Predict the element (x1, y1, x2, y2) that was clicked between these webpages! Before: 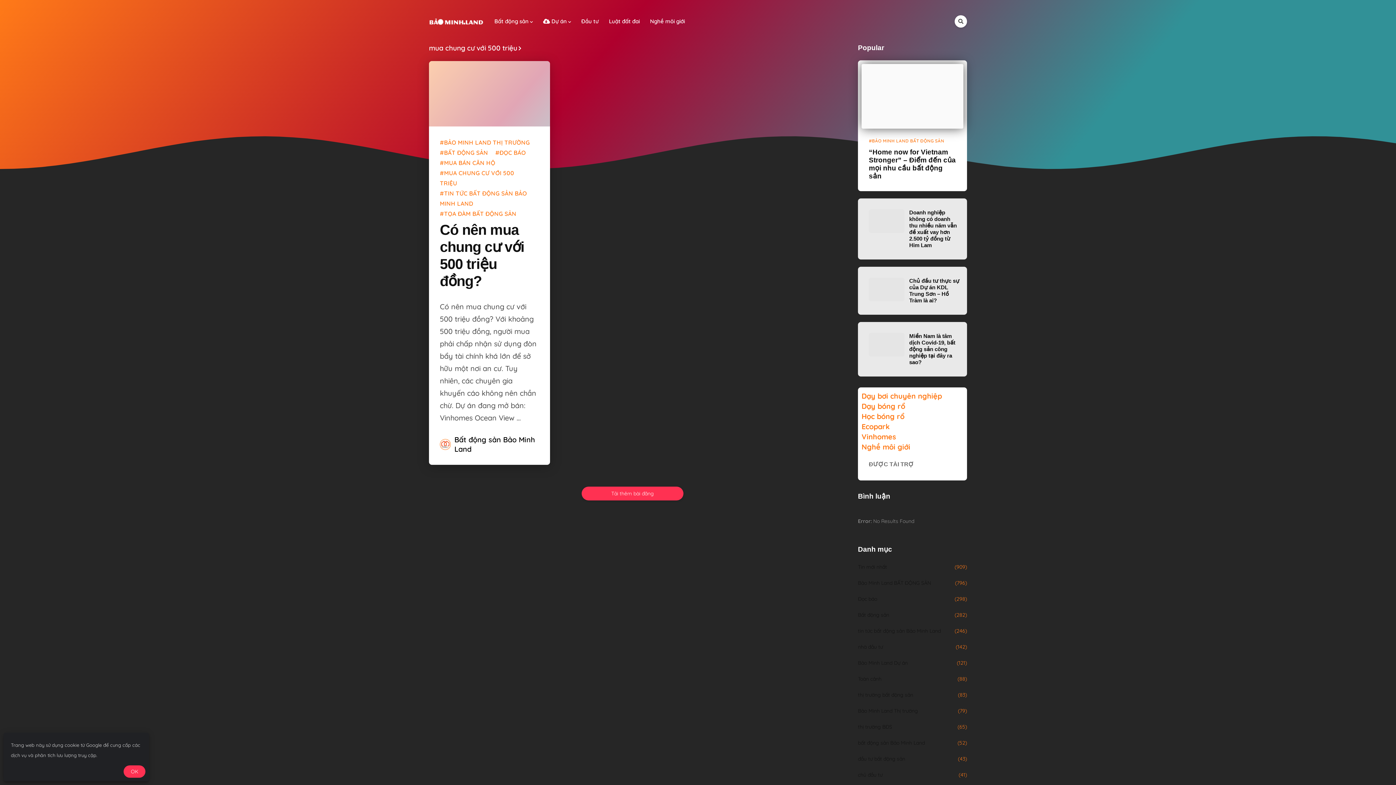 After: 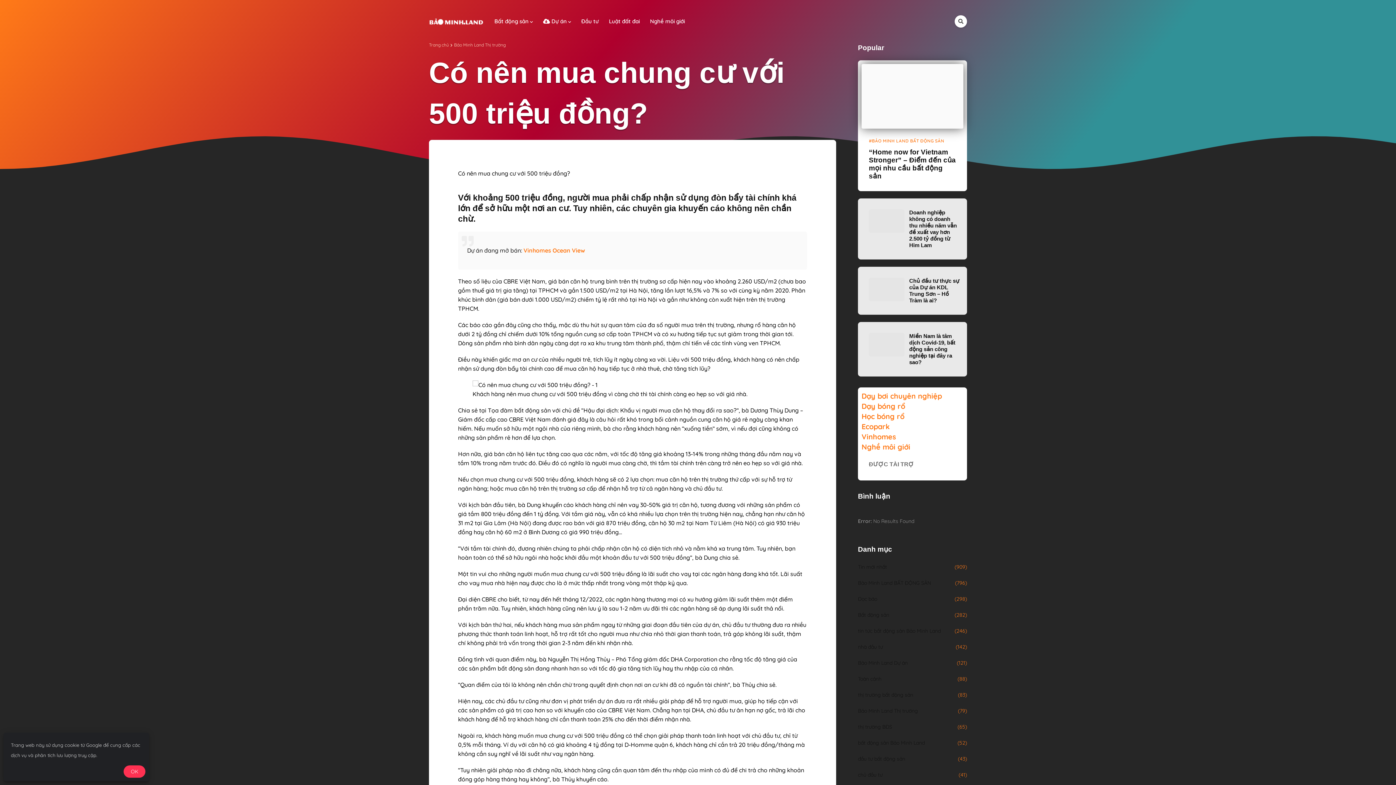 Action: bbox: (429, 60, 550, 126) label: Bảo Minh Land Thị trường Bất động sản Đọc báo mua bán căn hộ mua chung cư với 500 triệu tin tức bất động sản Bảo Minh Land tọa đàm bất động sản